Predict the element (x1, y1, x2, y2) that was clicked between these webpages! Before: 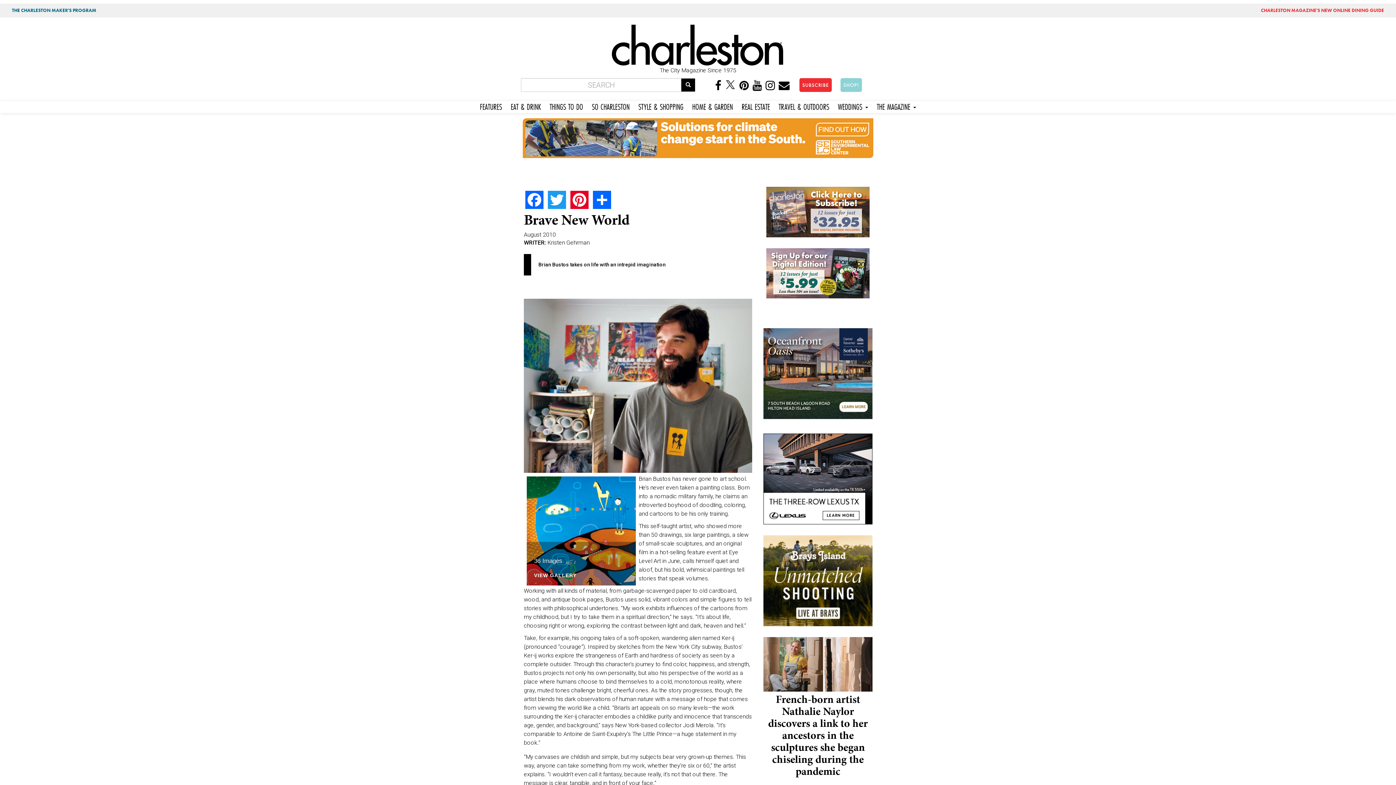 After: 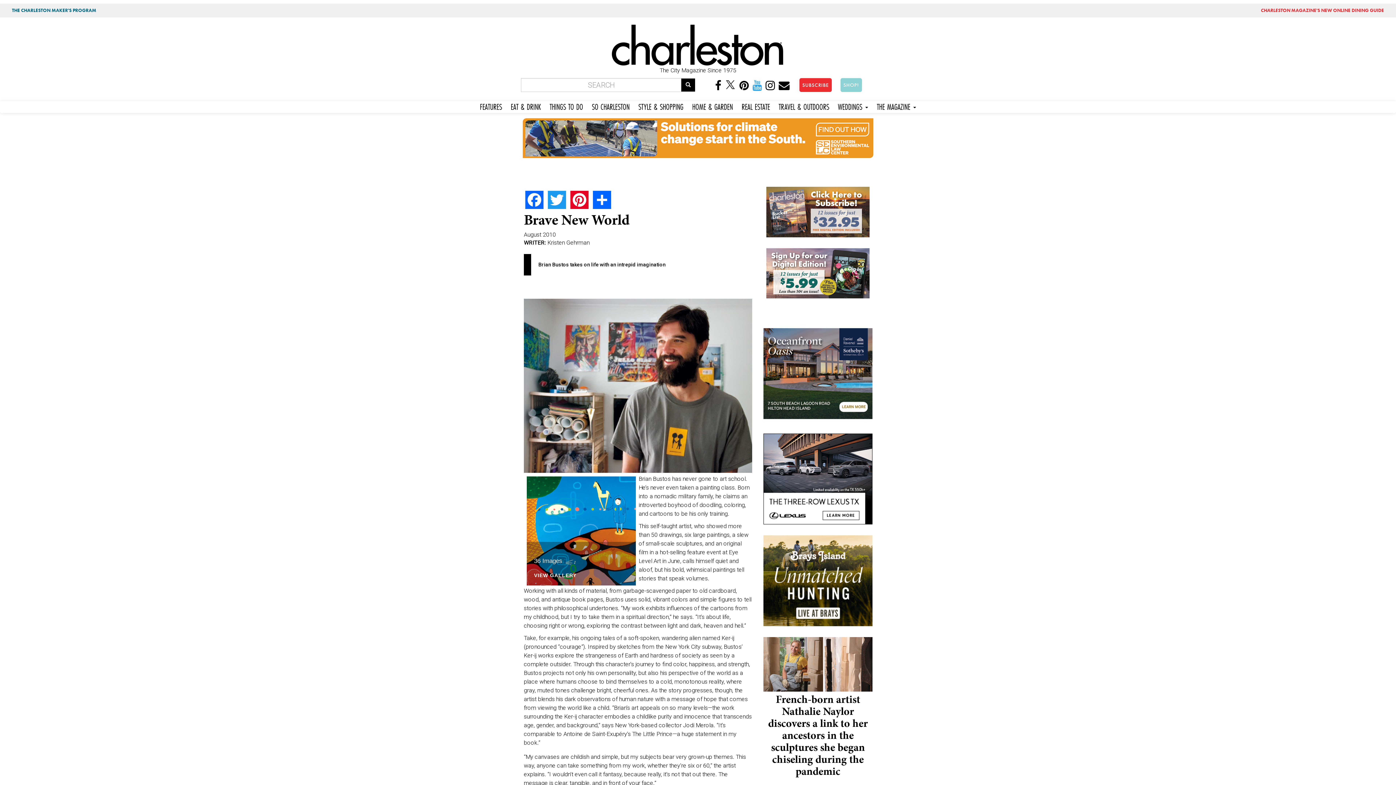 Action: bbox: (751, 83, 763, 90)